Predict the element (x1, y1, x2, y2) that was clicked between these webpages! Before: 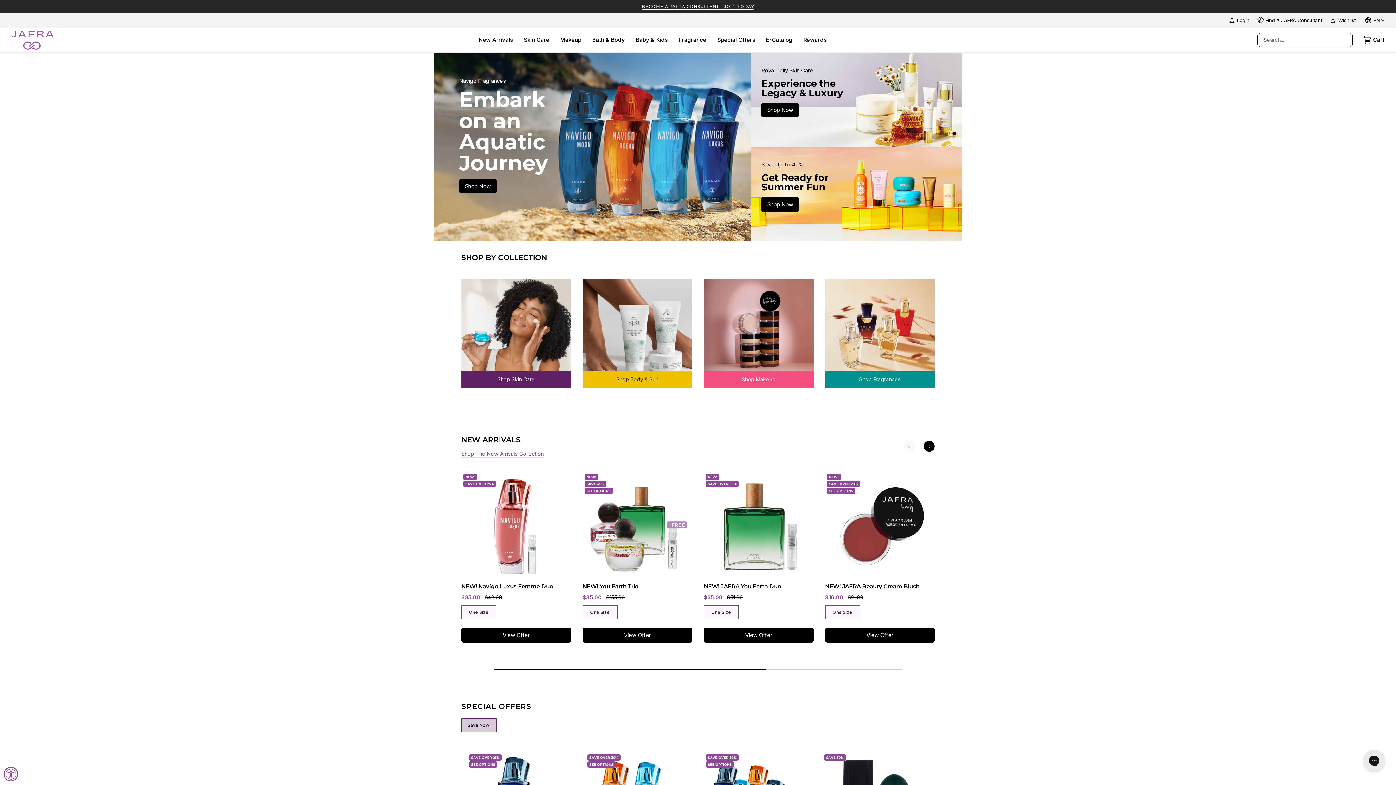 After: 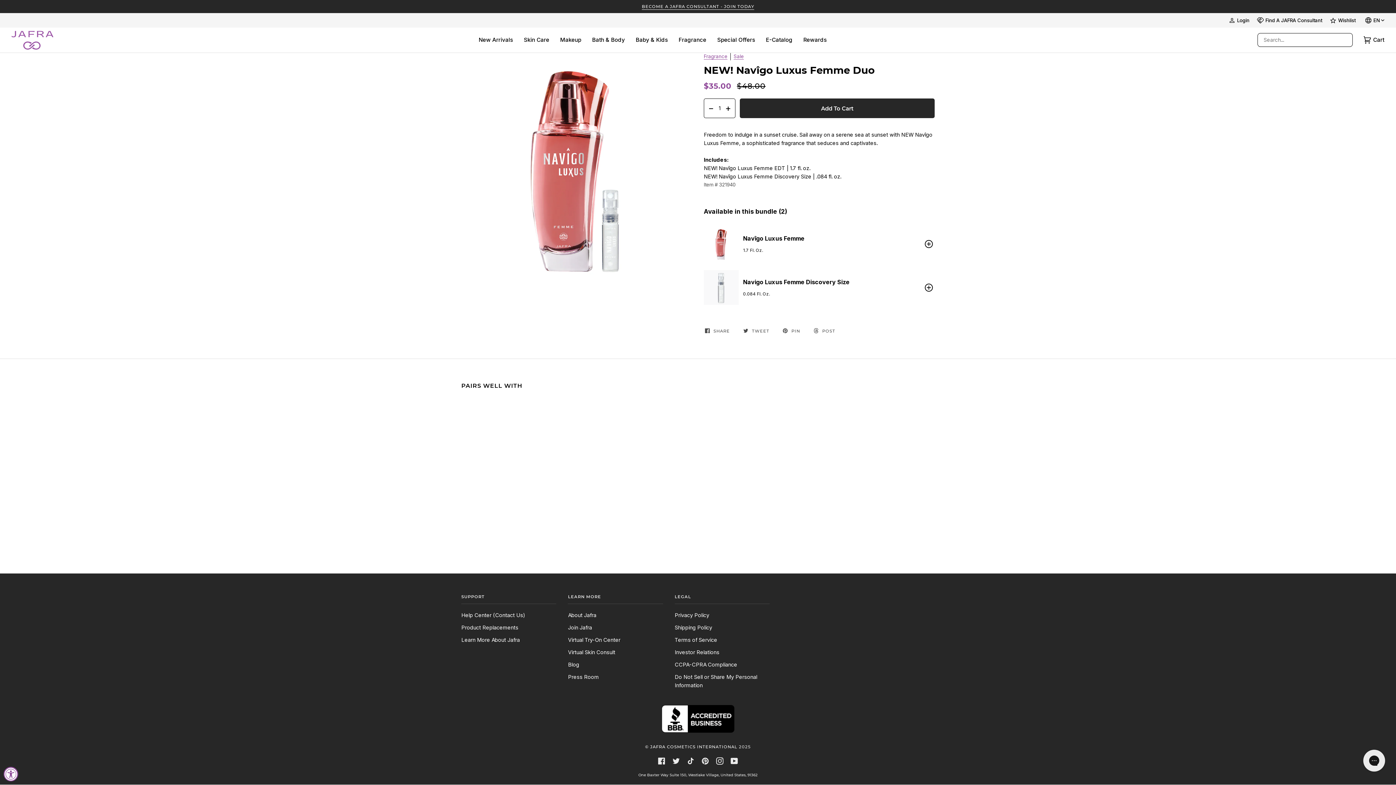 Action: bbox: (461, 628, 571, 642) label: View Offer